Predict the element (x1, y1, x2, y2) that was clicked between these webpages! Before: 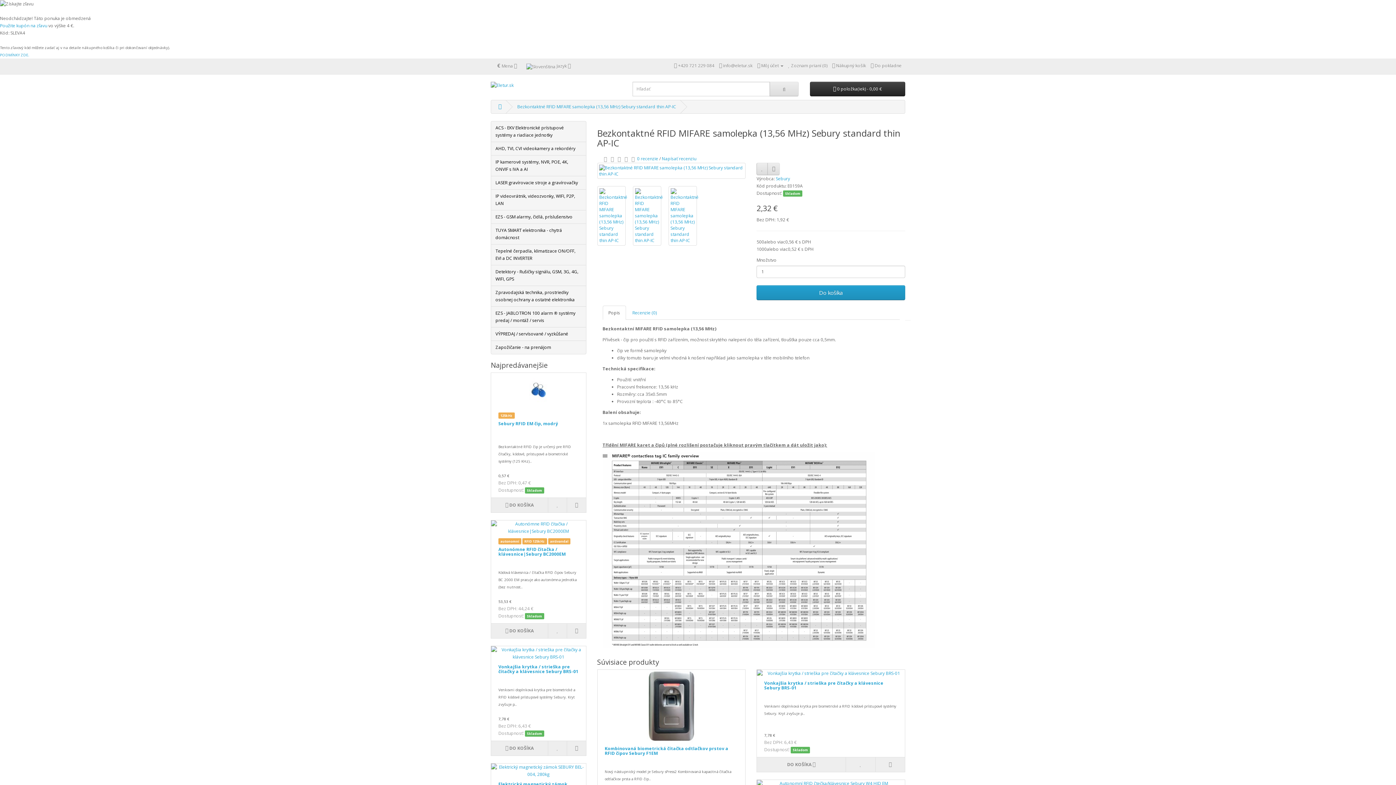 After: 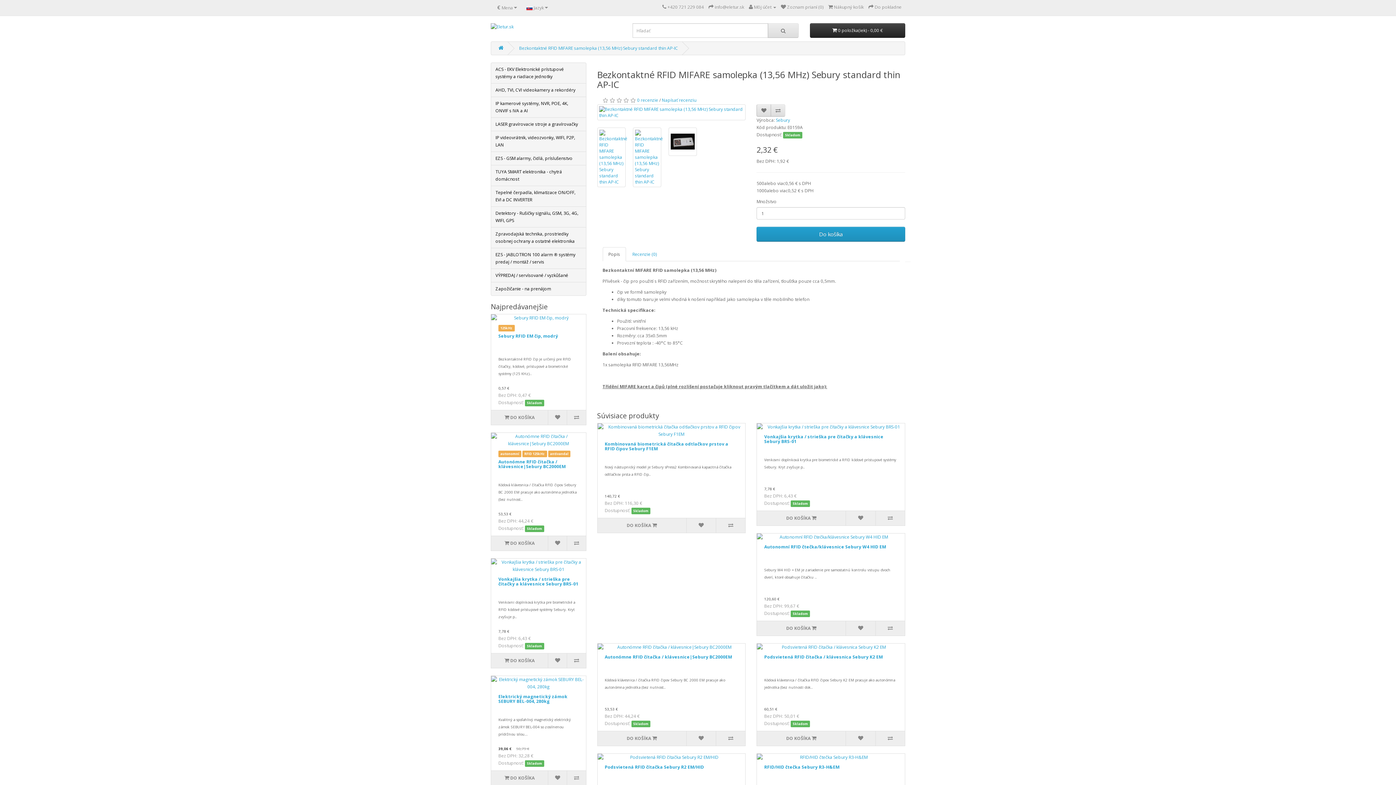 Action: label:  Jazyk  bbox: (521, 59, 575, 72)